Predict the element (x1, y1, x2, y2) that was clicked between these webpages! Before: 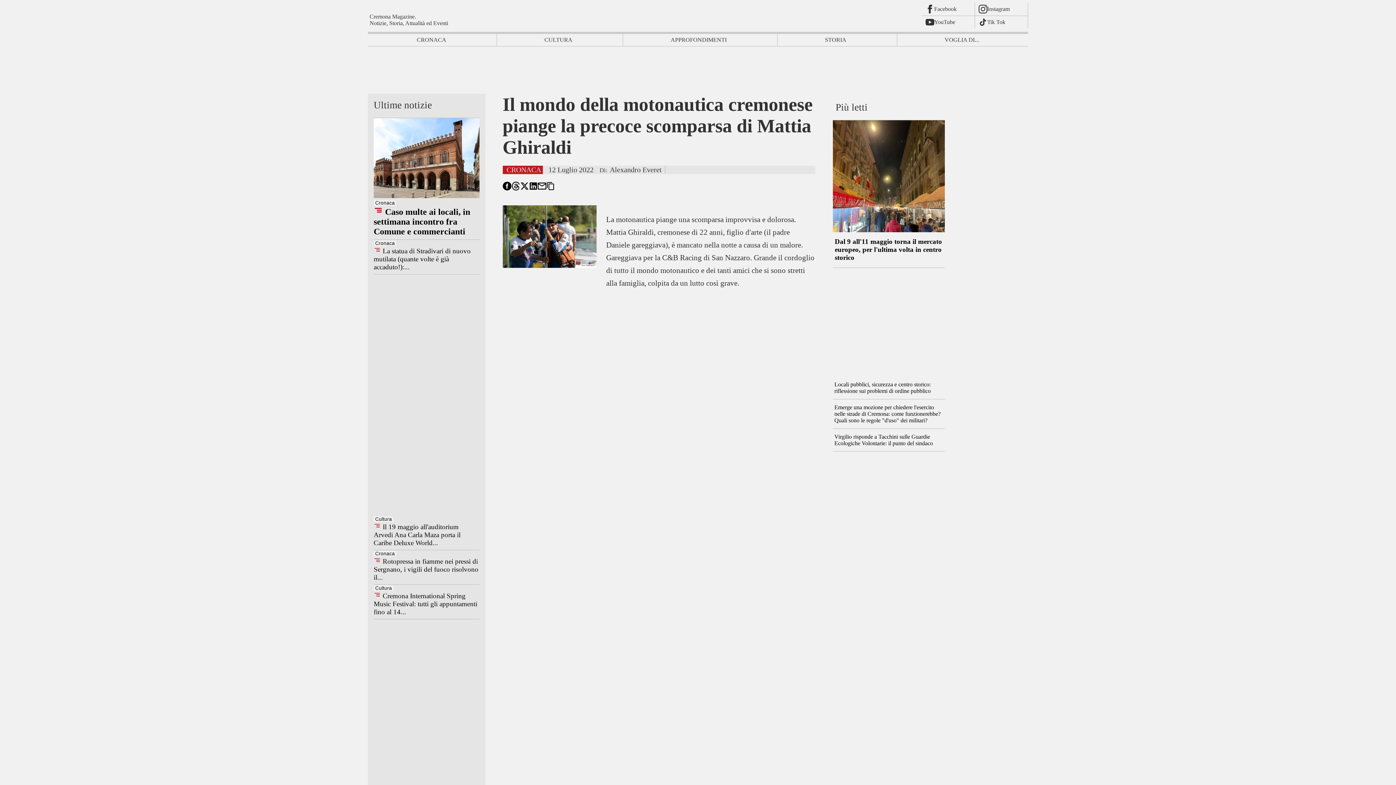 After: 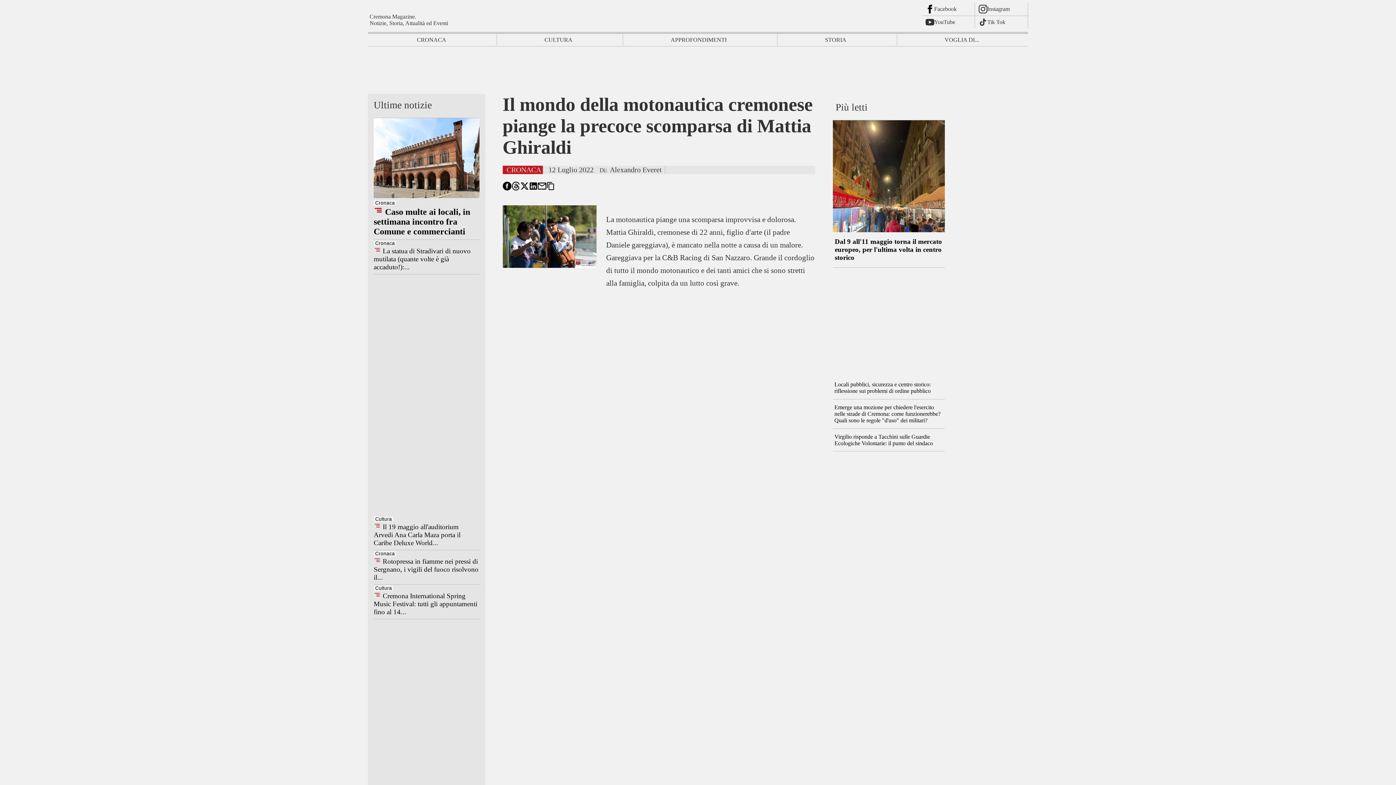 Action: label: Facebook bbox: (922, 2, 975, 15)